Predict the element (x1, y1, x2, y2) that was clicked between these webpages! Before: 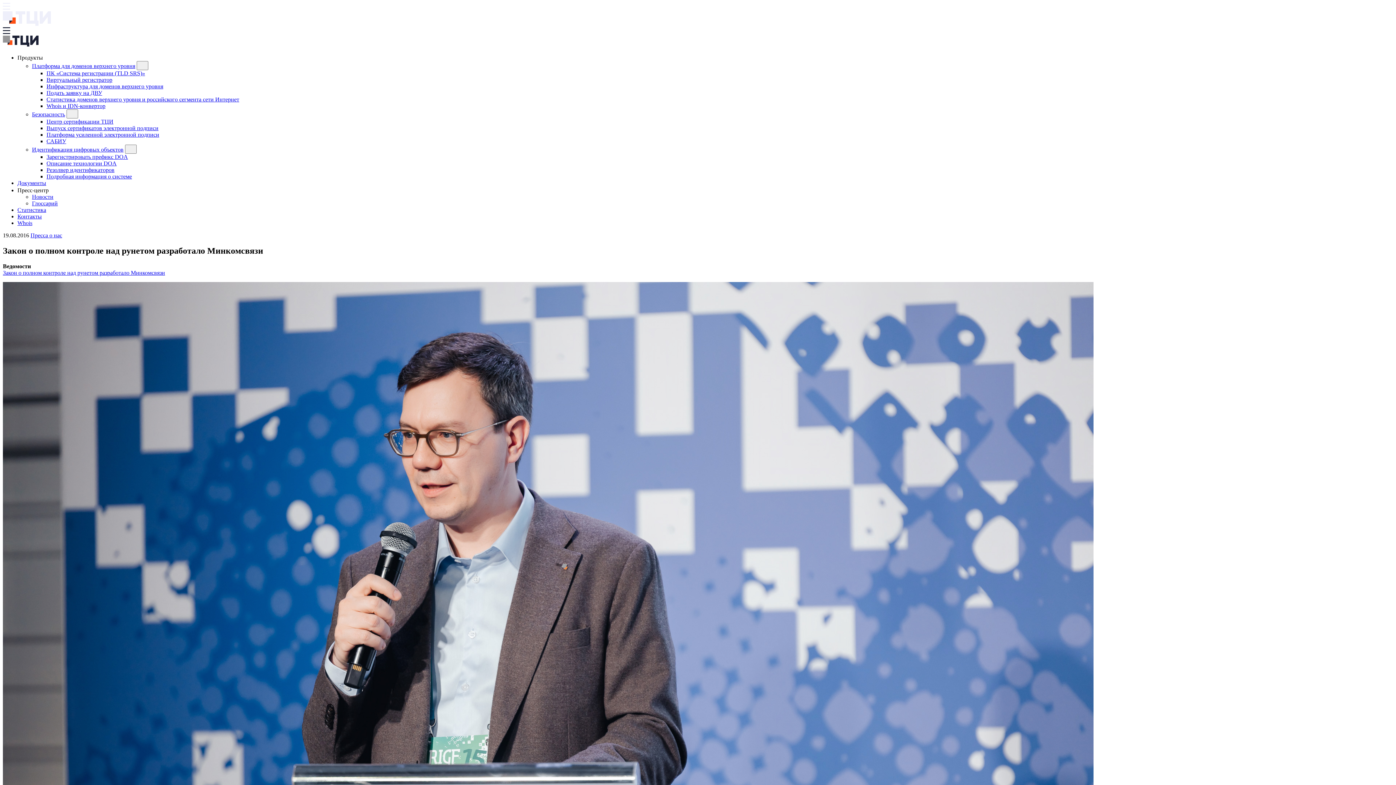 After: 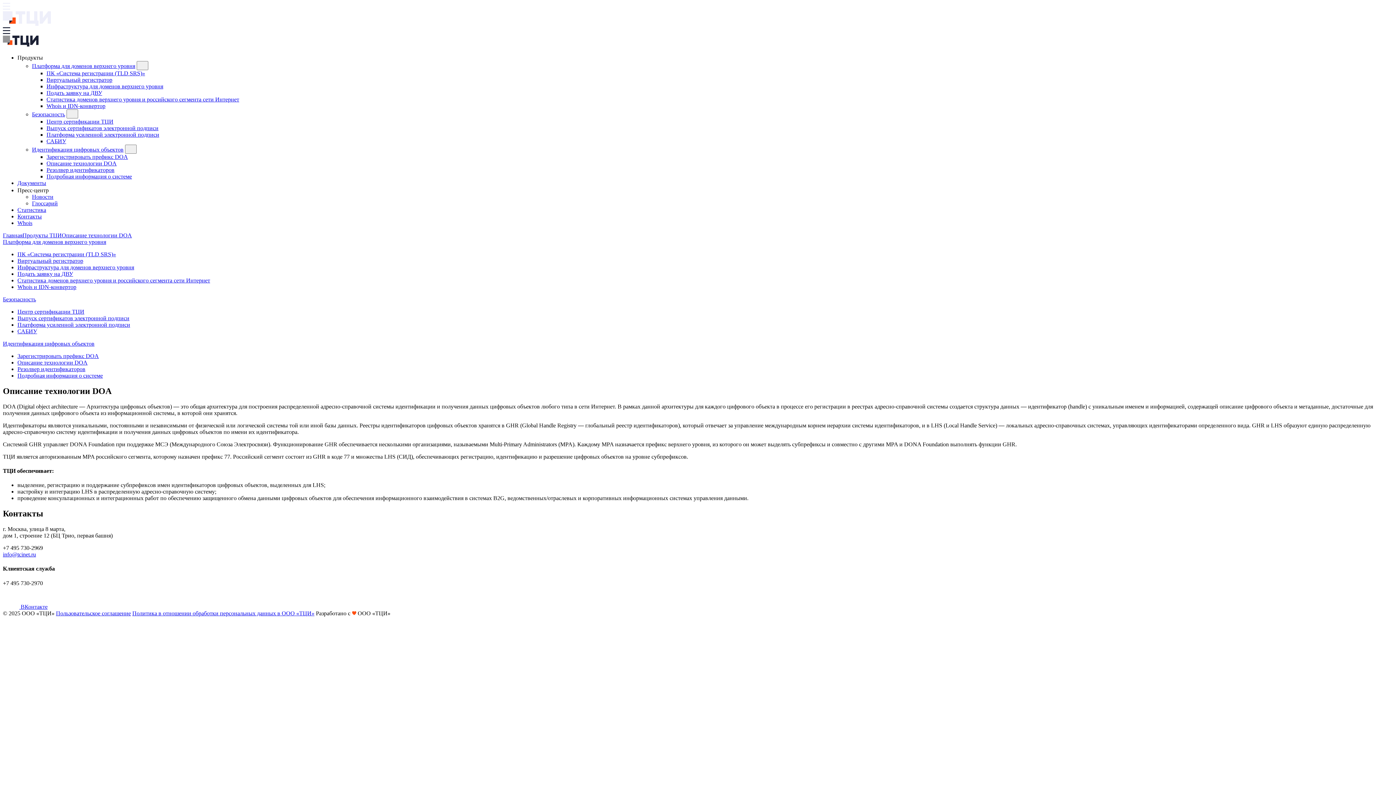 Action: label: Описание технологии DOA bbox: (46, 160, 116, 166)